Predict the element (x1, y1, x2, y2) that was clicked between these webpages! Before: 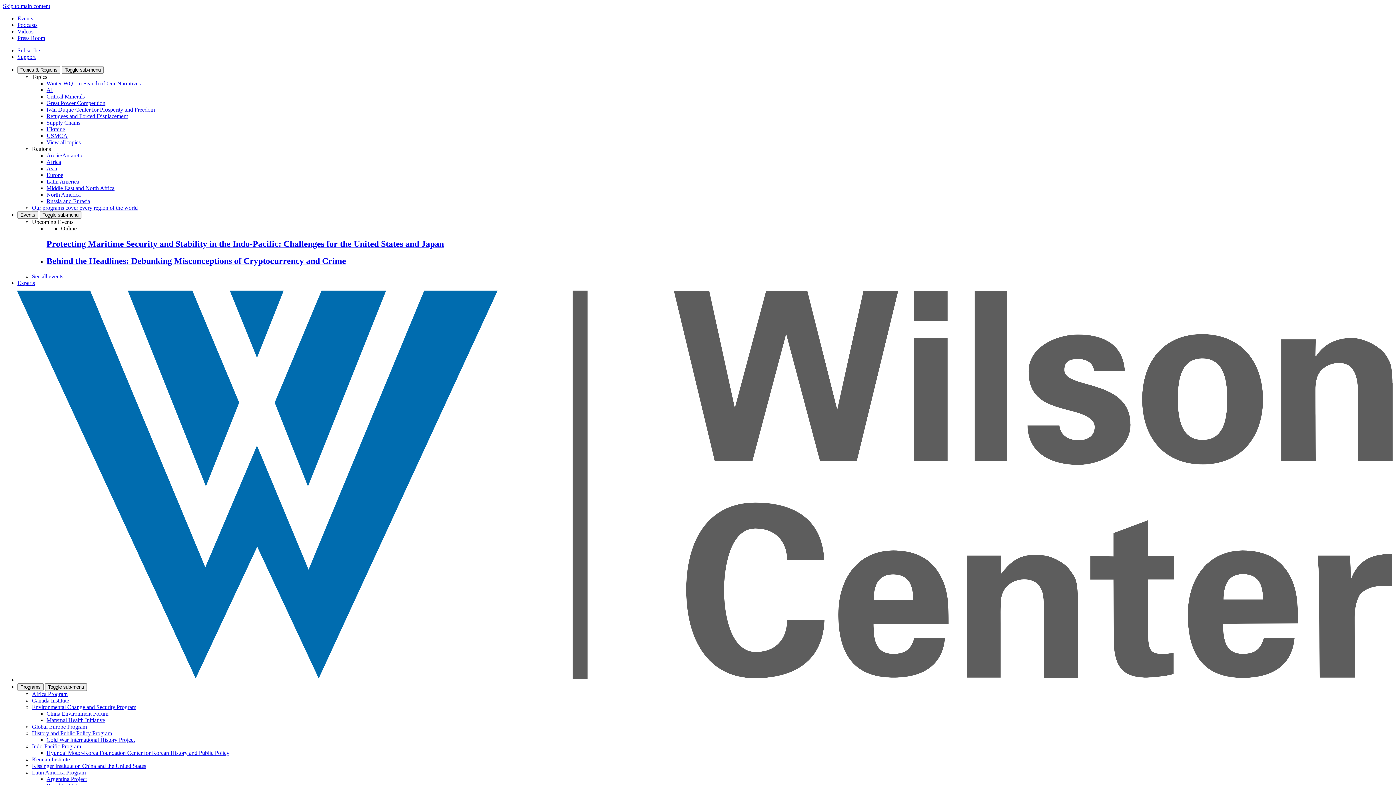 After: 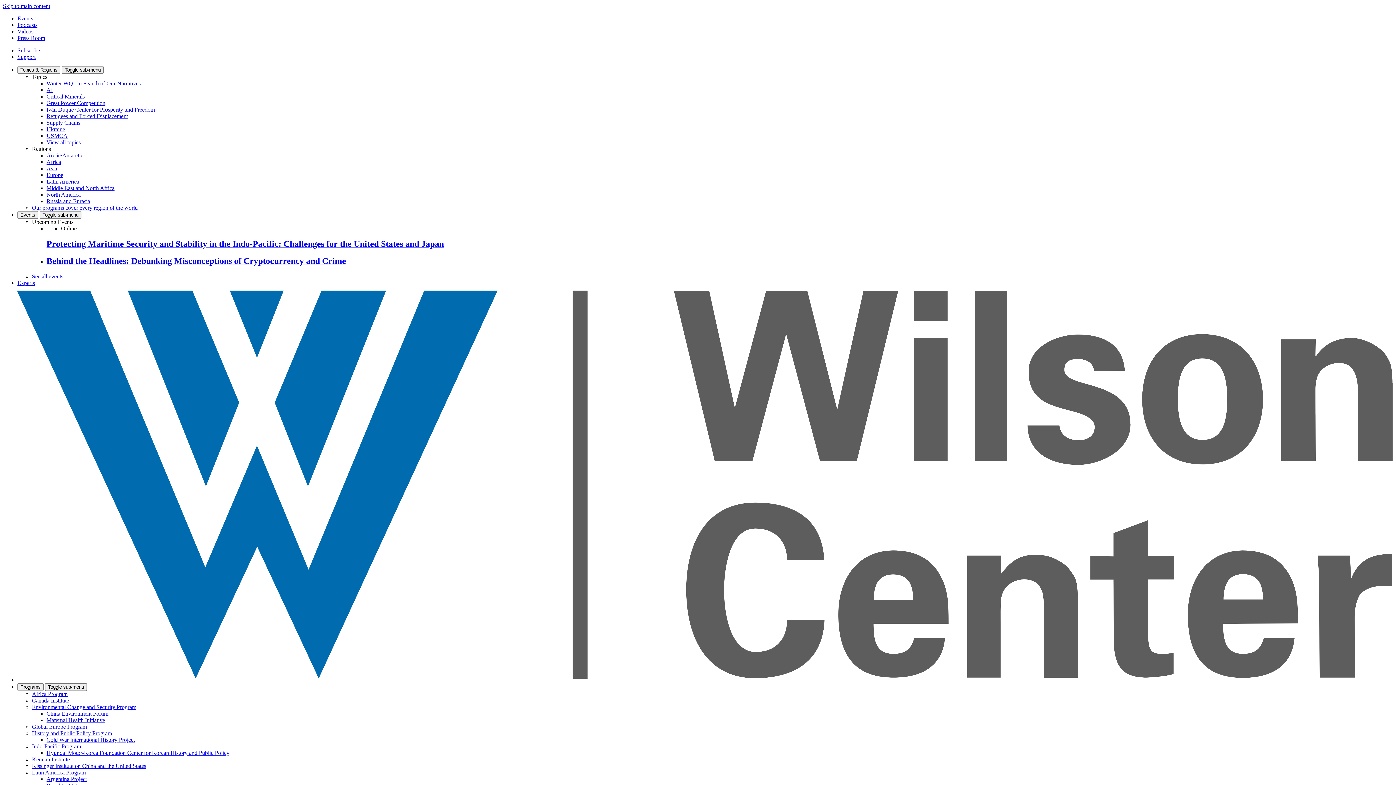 Action: label: Latin America Program bbox: (32, 769, 85, 775)